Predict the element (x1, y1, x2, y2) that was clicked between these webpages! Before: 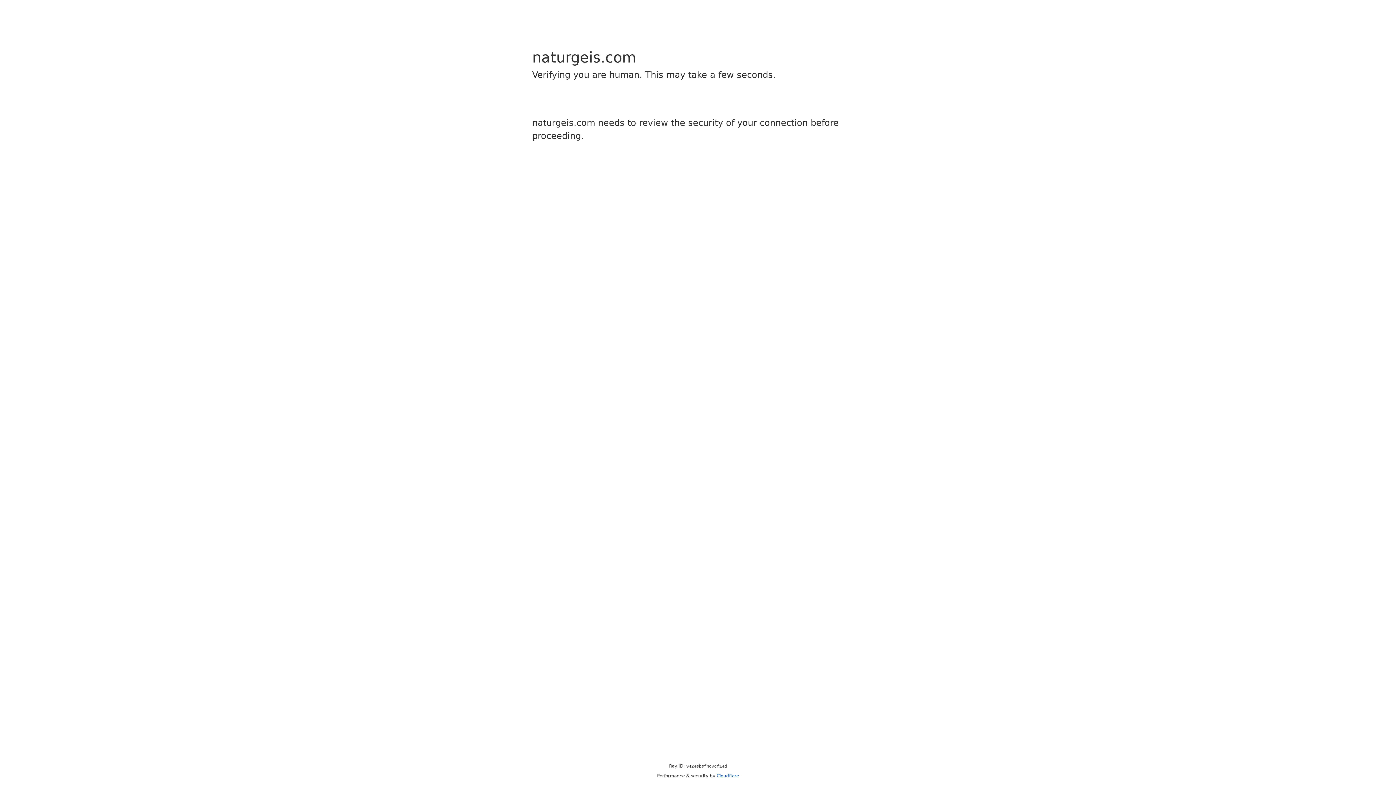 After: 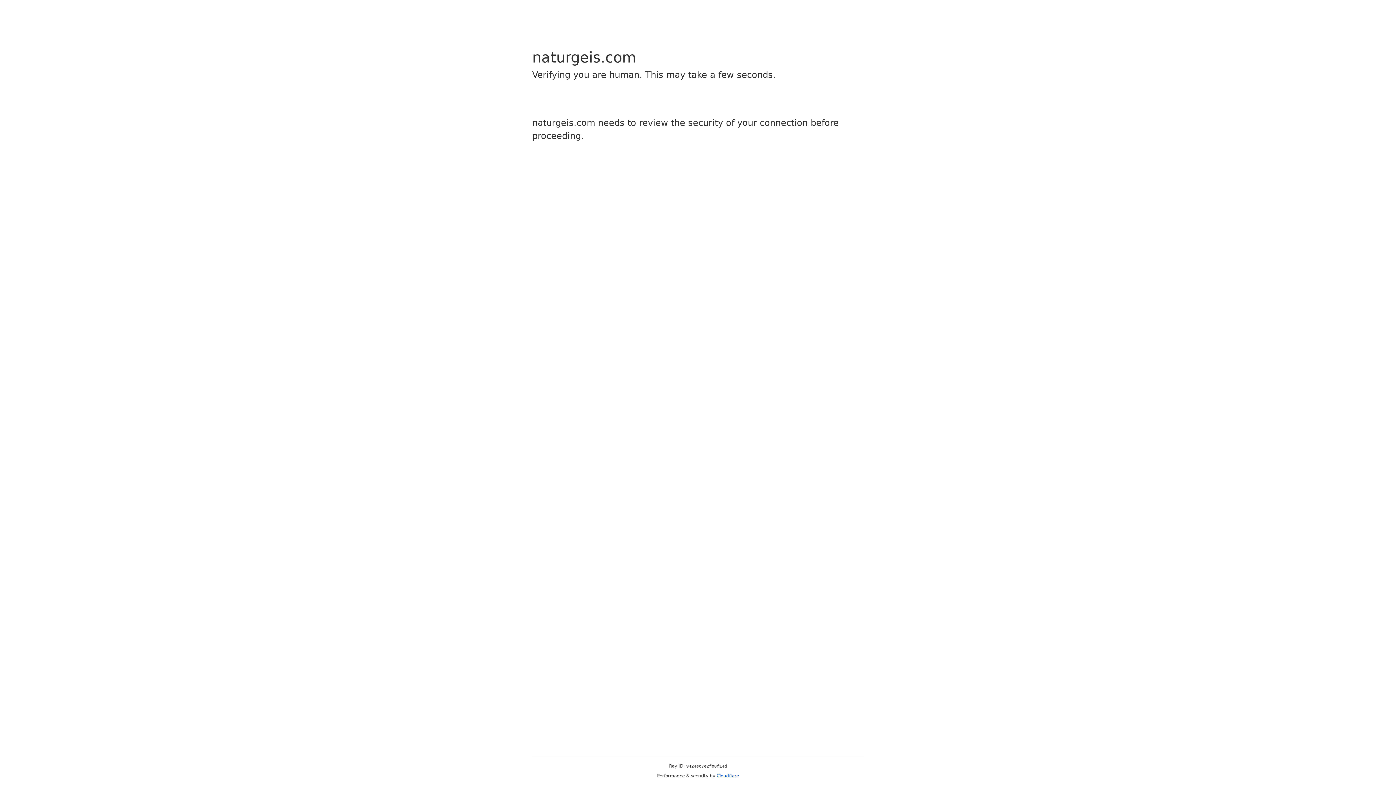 Action: label: Cloudflare bbox: (716, 773, 739, 778)